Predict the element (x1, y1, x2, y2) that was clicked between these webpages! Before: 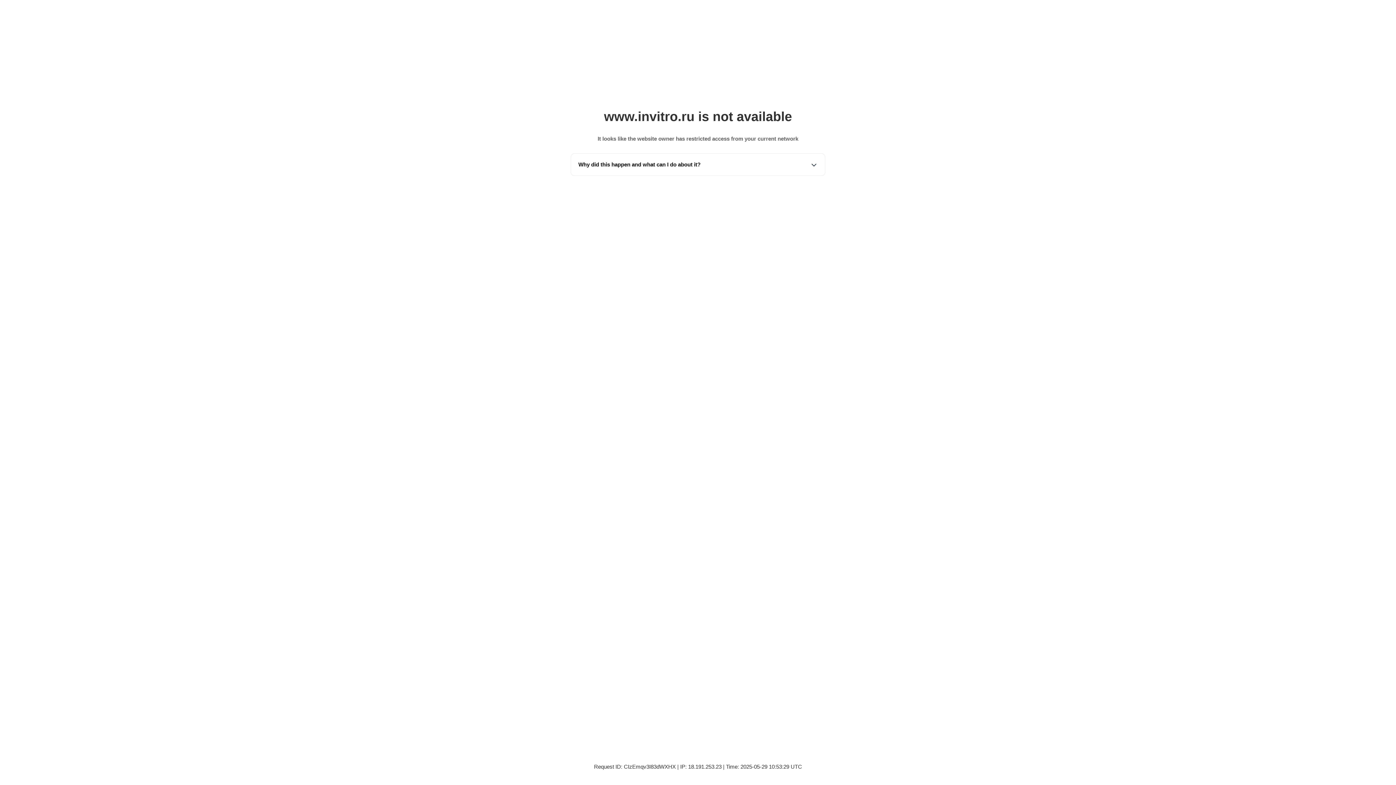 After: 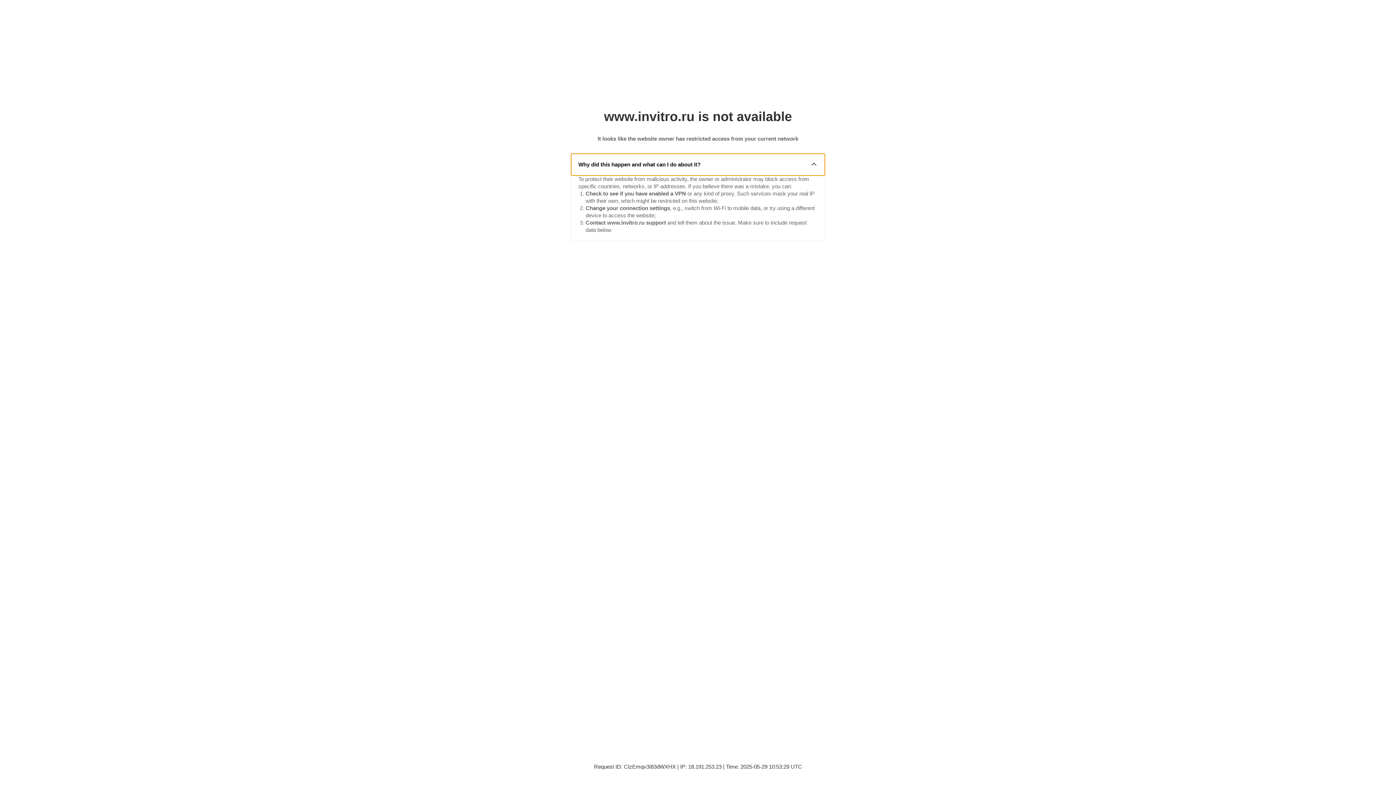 Action: label: Why did this happen and what can I do about it? bbox: (571, 153, 825, 175)